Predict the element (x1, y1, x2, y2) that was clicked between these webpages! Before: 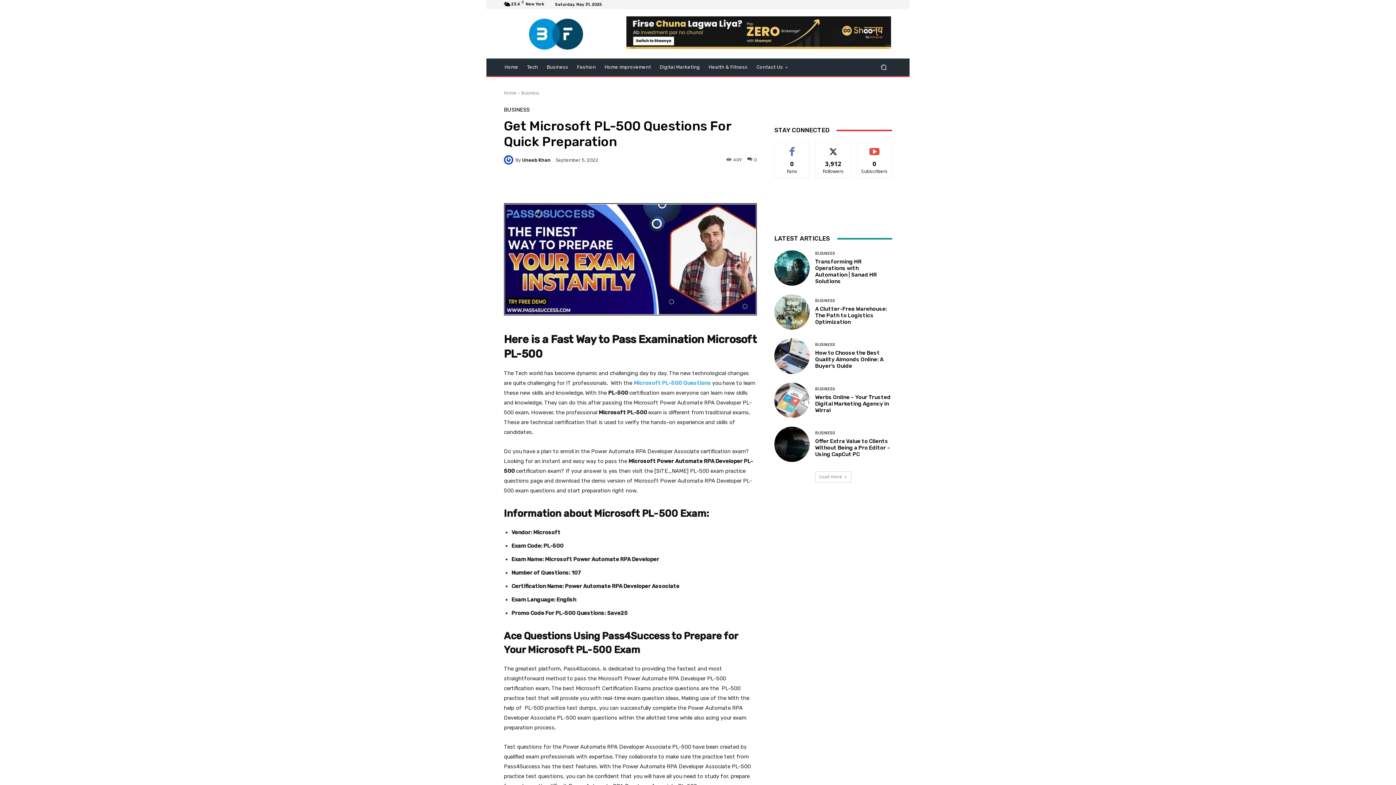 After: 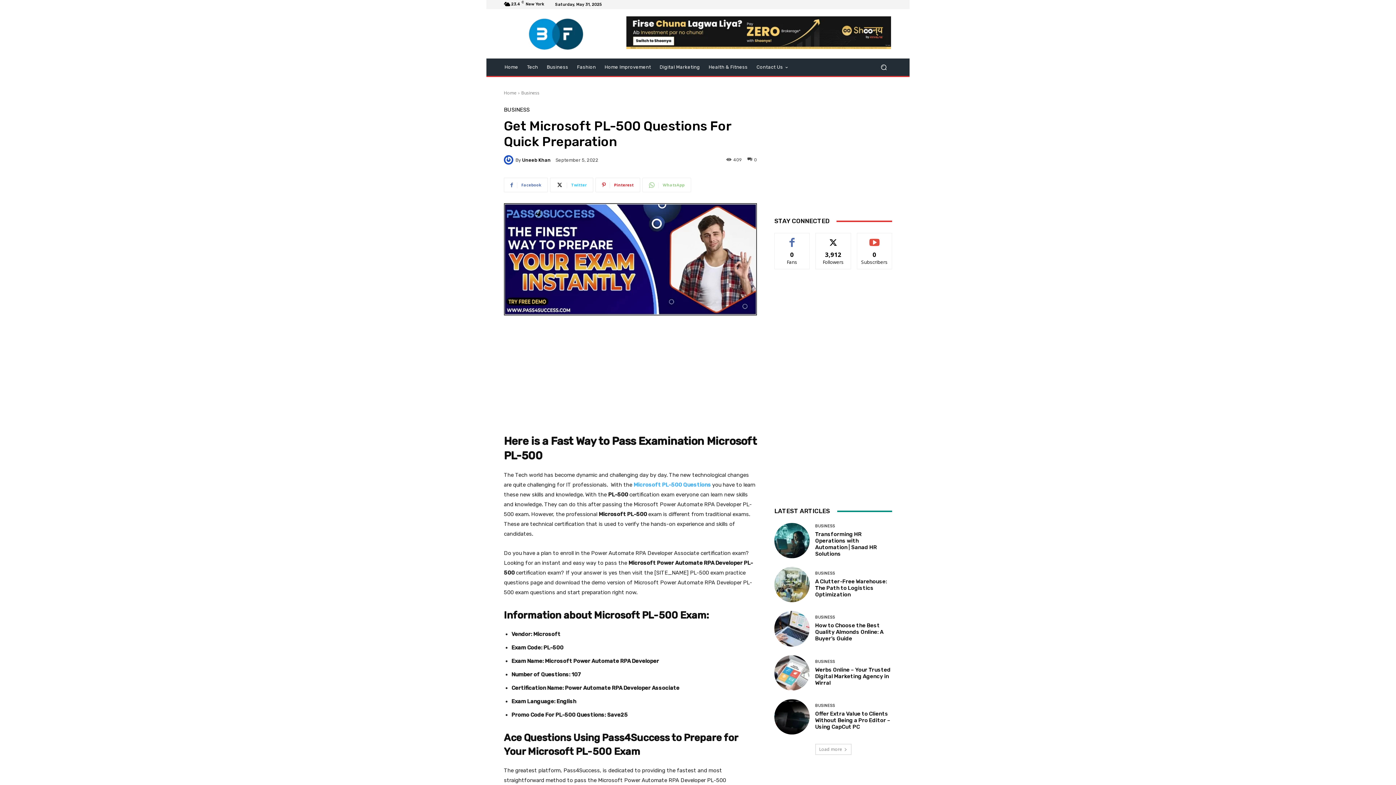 Action: label: WhatsApp bbox: (642, 177, 691, 192)